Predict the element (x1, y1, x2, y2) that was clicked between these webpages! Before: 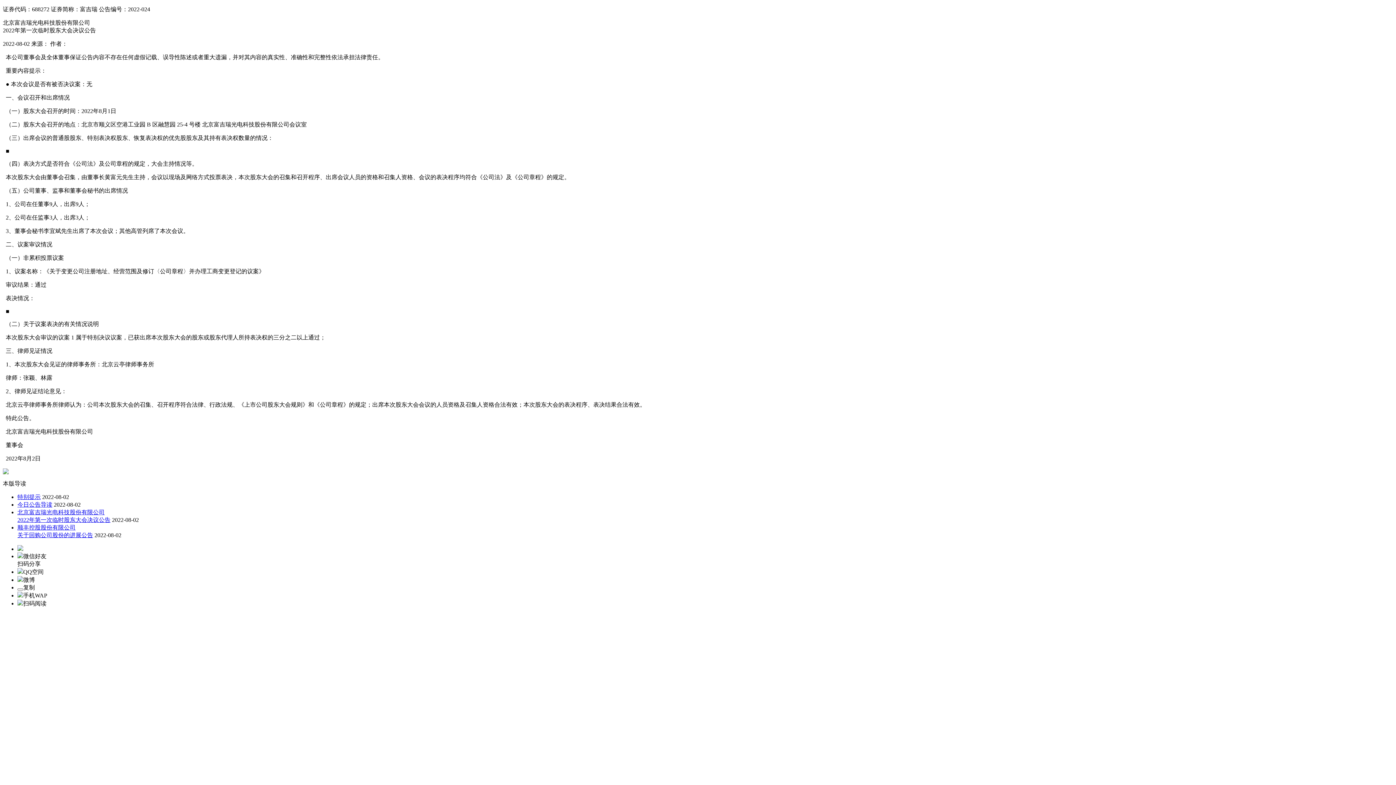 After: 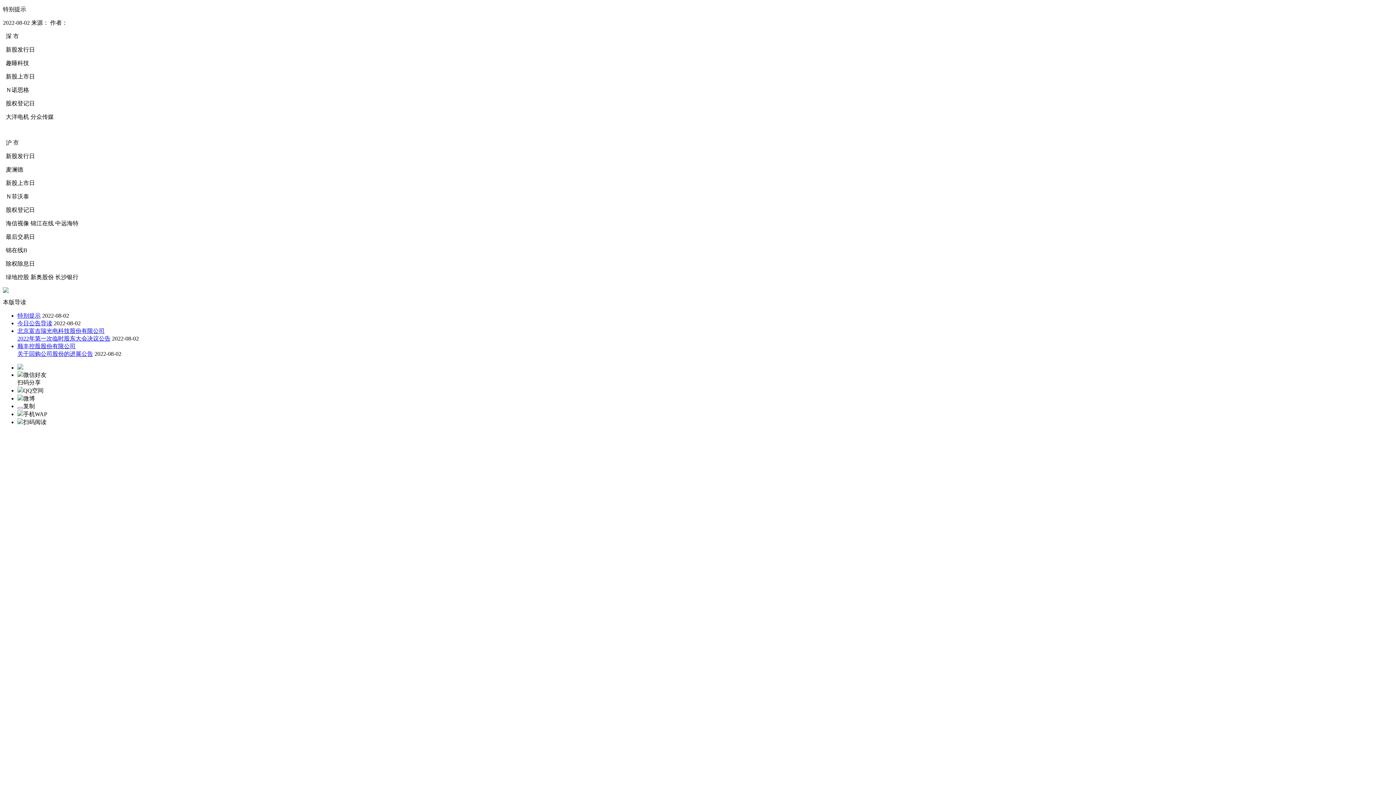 Action: bbox: (17, 494, 40, 500) label: 特别提示